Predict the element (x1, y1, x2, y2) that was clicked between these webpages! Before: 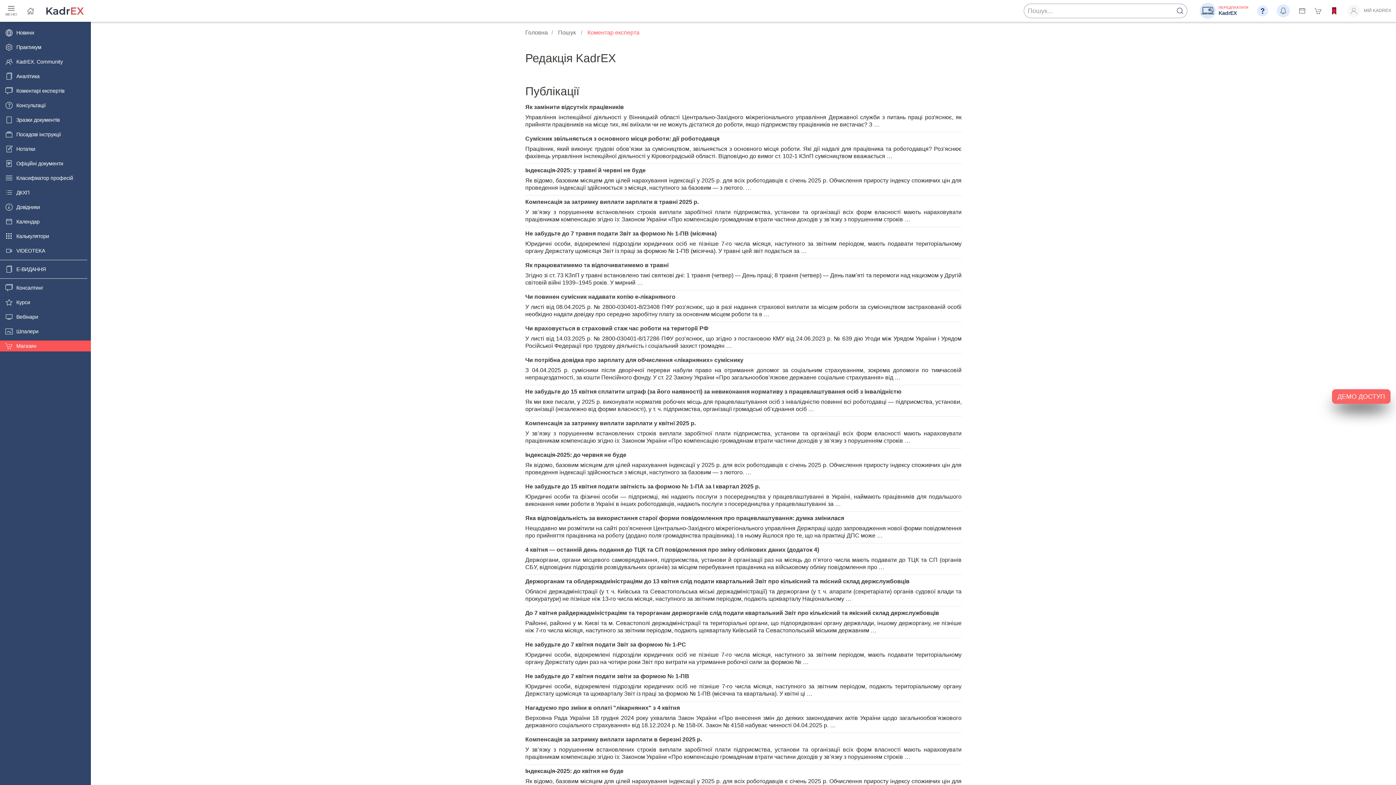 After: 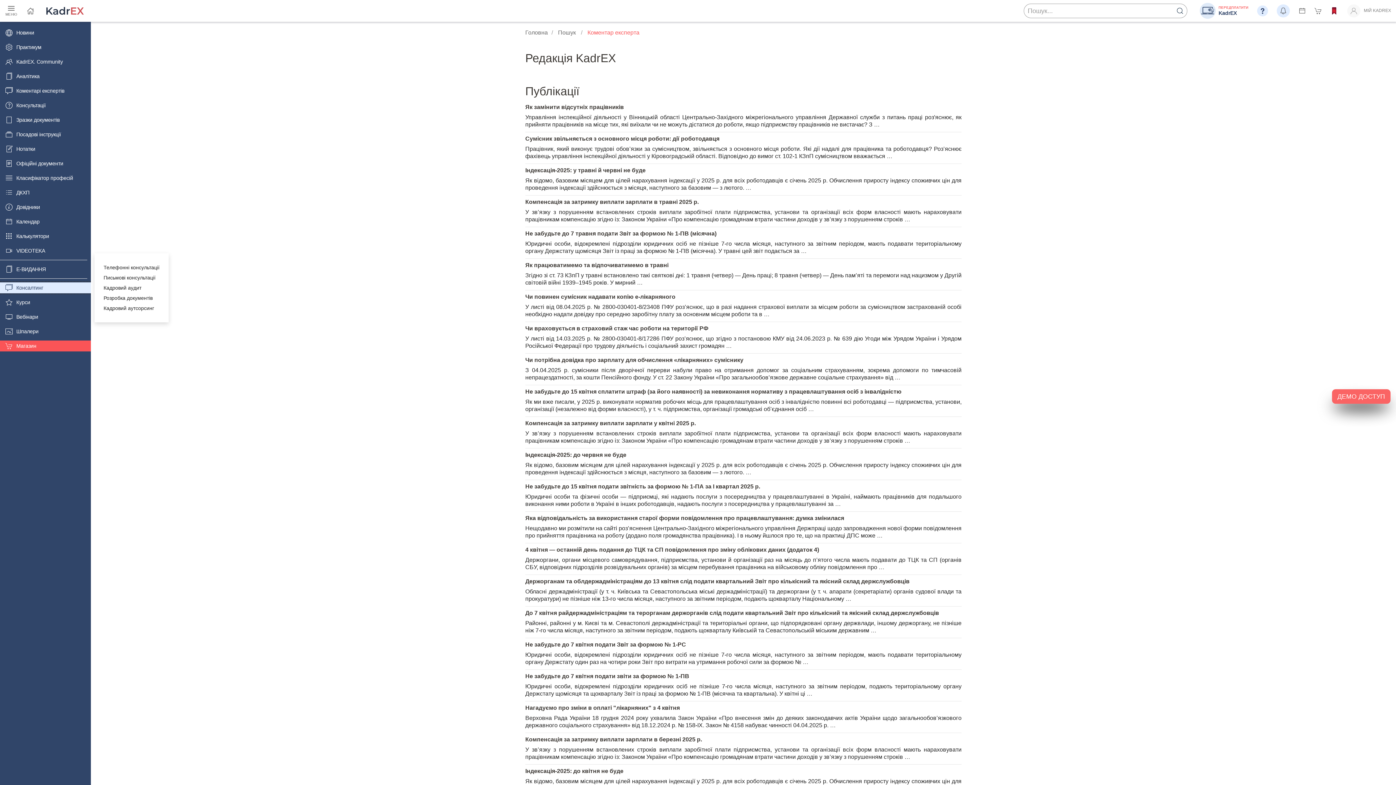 Action: bbox: (0, 282, 90, 293) label: Консалтинг